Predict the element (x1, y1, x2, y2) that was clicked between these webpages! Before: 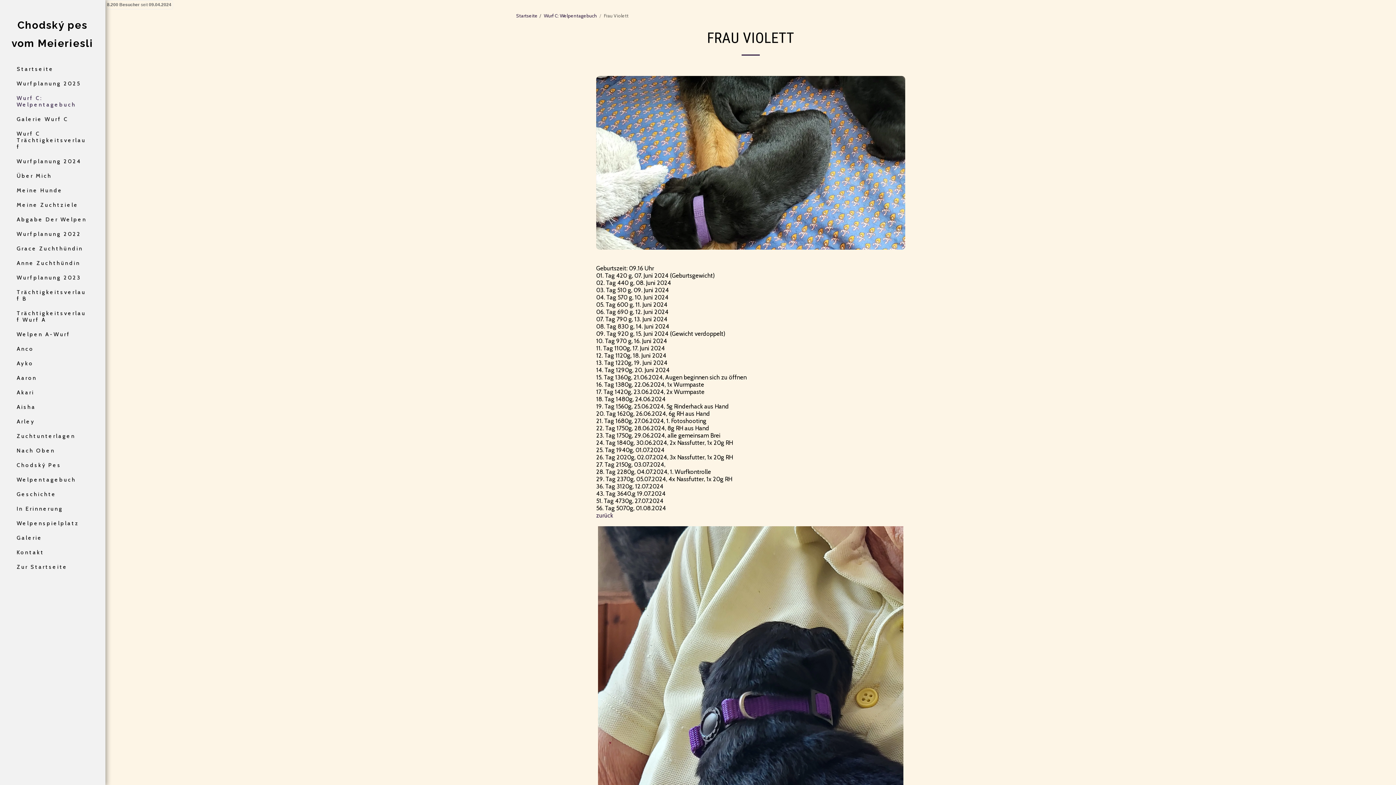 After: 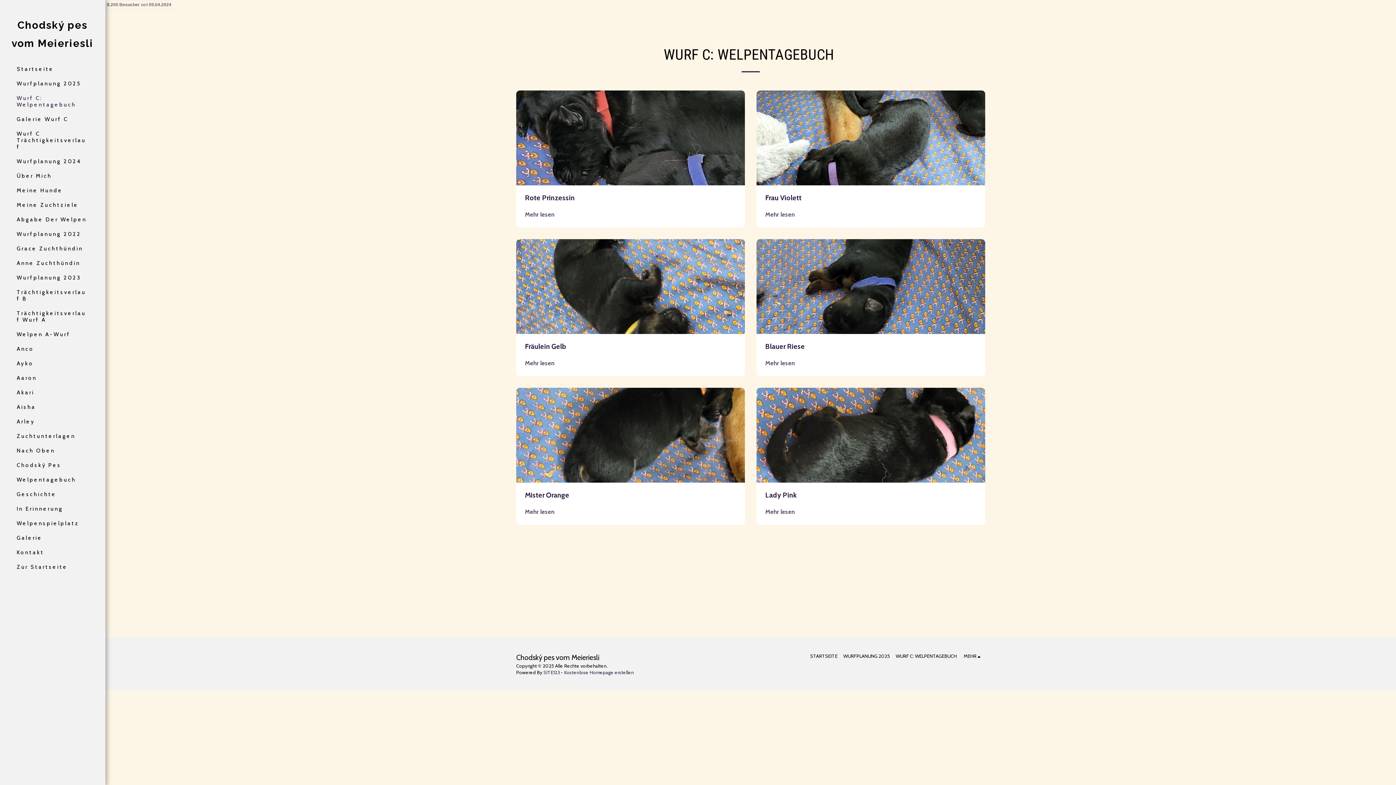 Action: label: Wurf C: Welpentagebuch  bbox: (7, 92, 97, 110)